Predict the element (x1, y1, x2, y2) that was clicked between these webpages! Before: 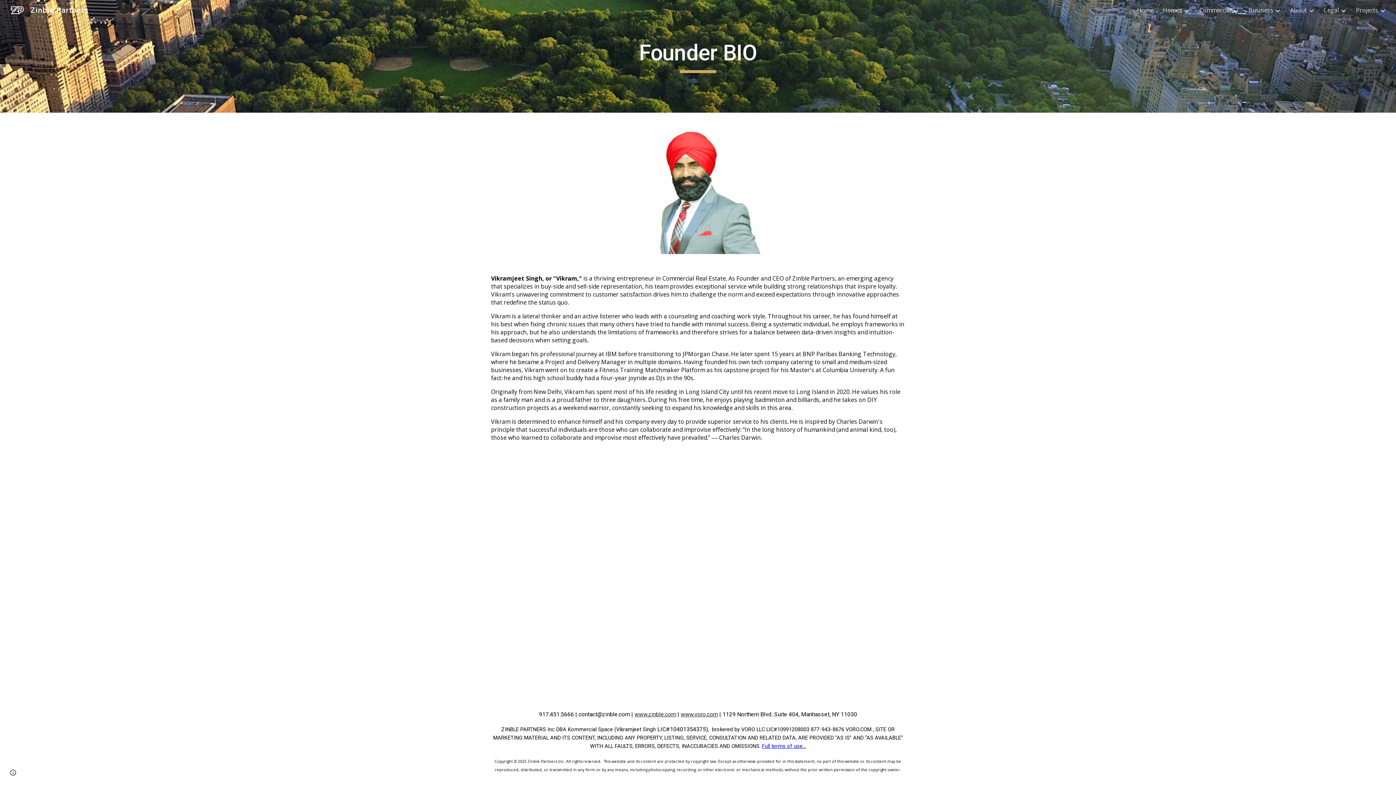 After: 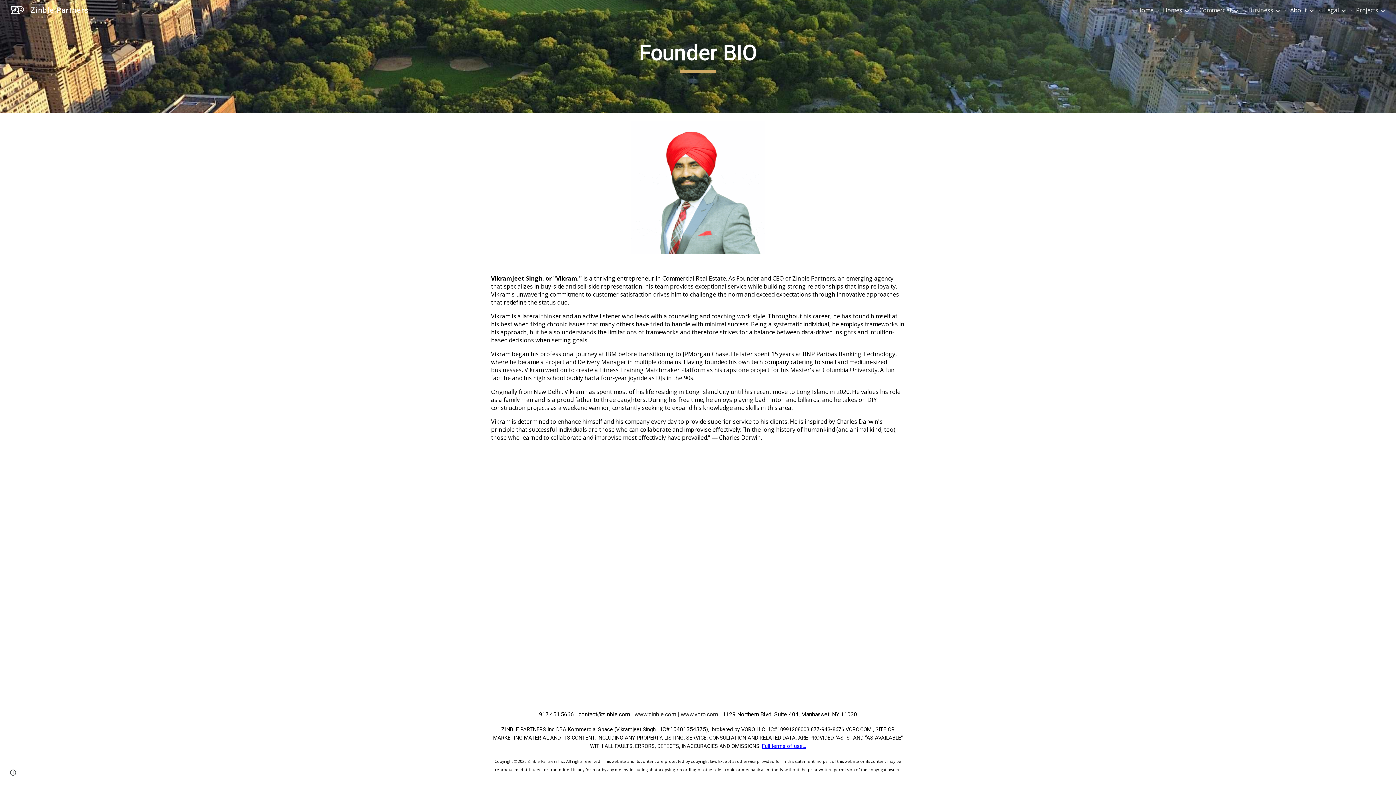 Action: bbox: (1290, 6, 1307, 14) label: About